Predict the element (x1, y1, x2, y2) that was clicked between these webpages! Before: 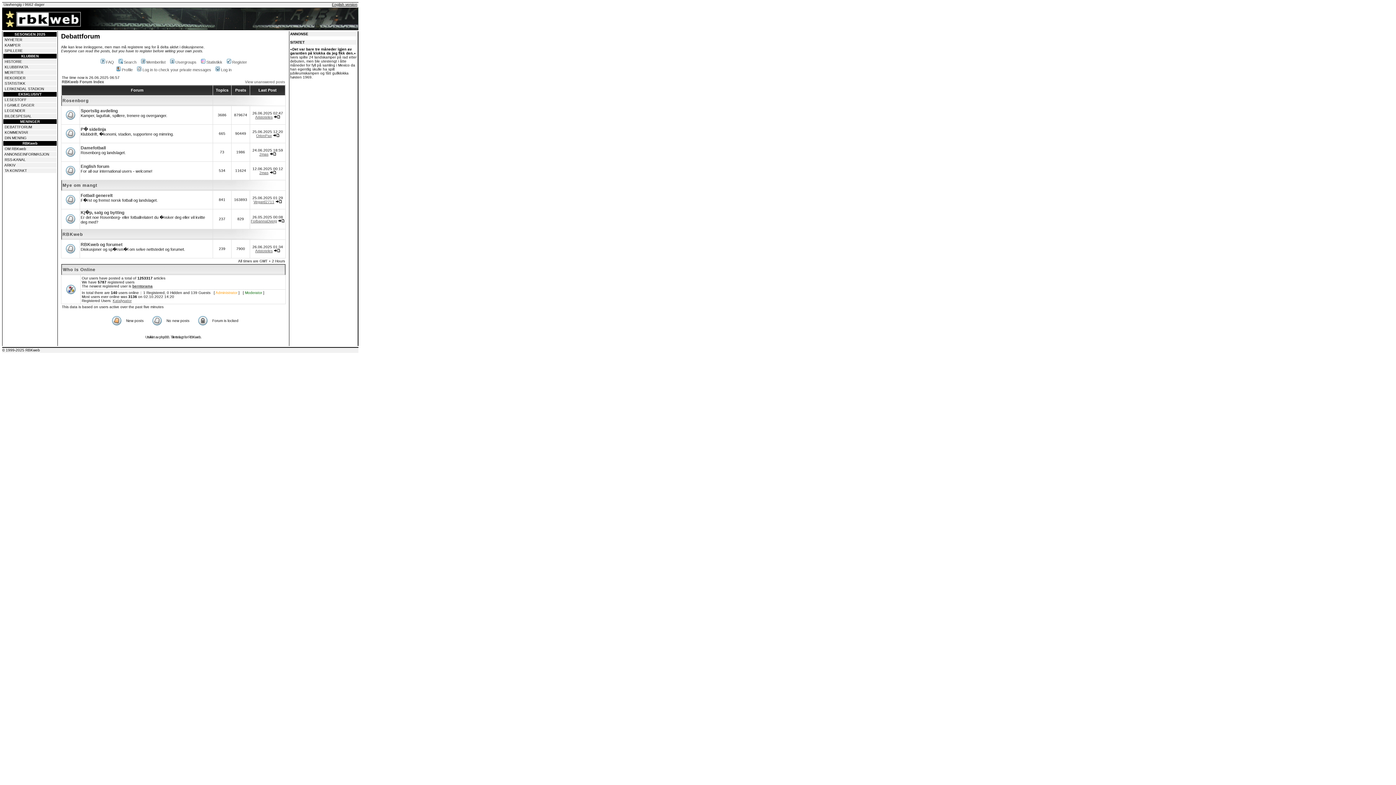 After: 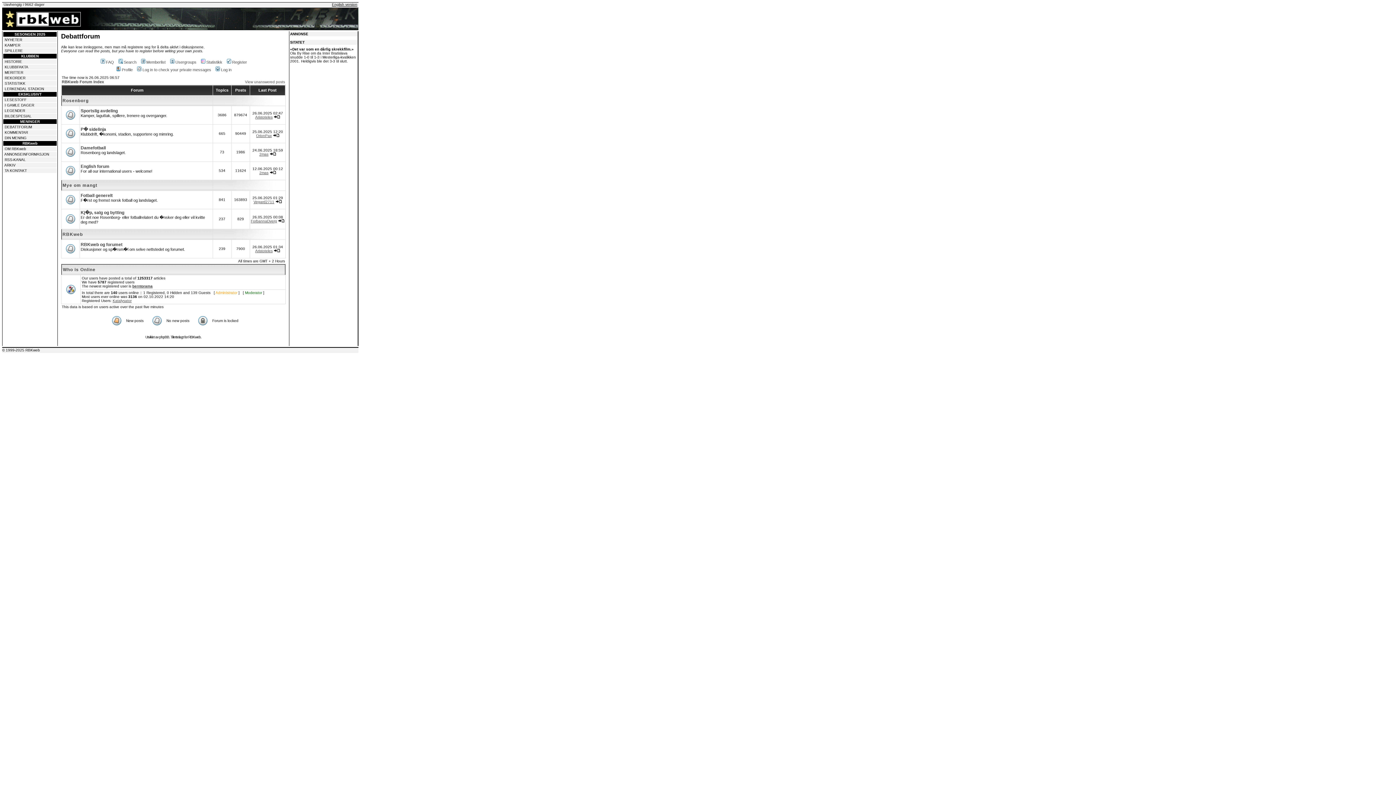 Action: label: DEBATTFORUM bbox: (4, 125, 32, 129)